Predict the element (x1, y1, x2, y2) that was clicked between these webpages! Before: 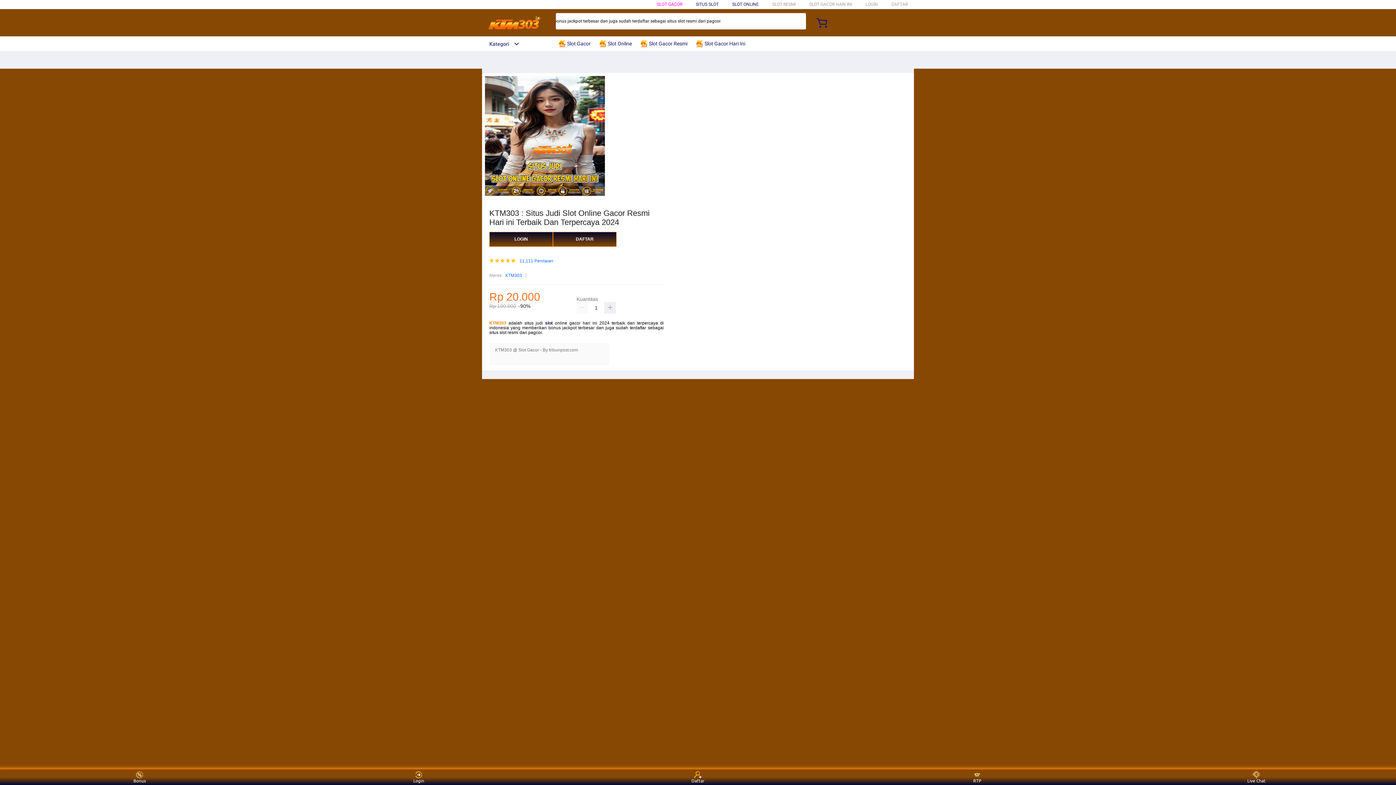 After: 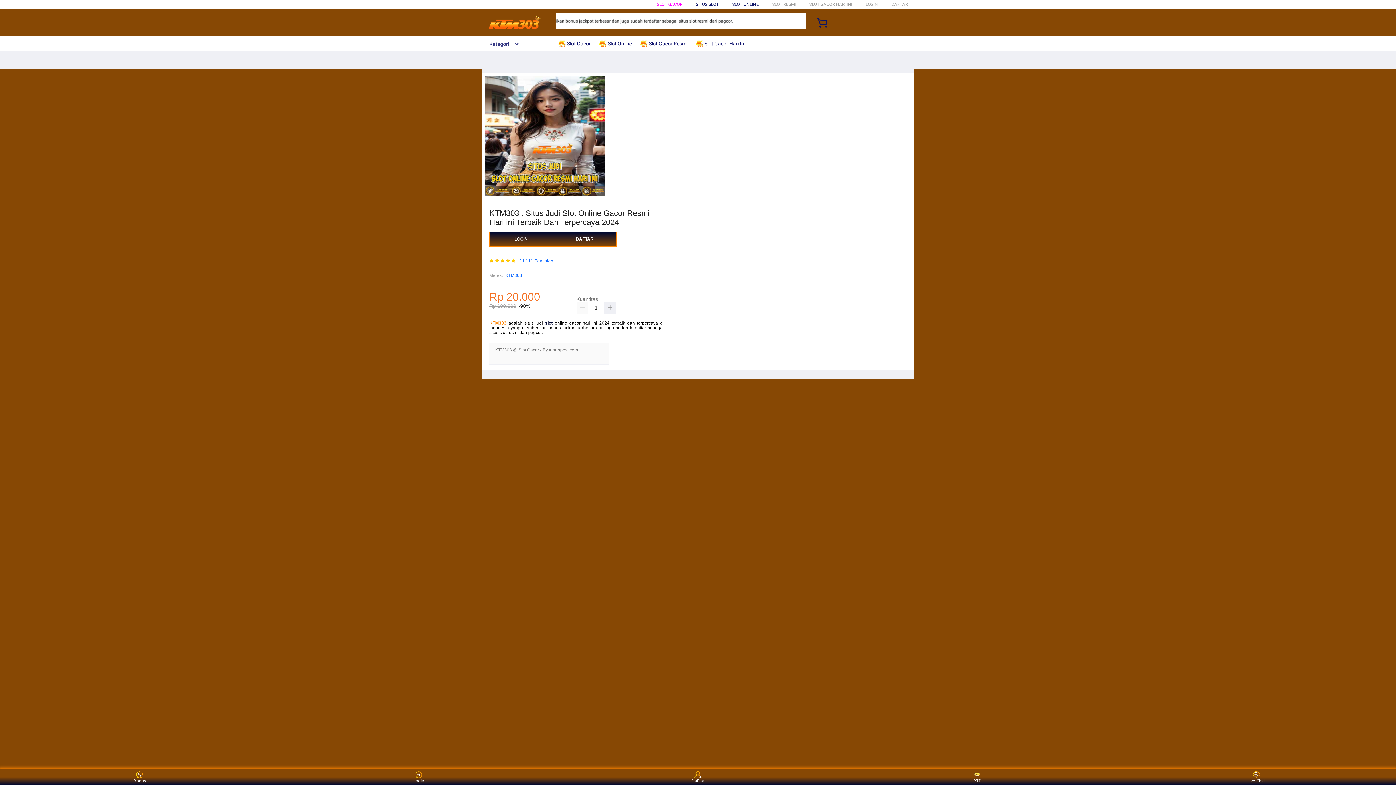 Action: bbox: (505, 272, 522, 279) label: KTM303